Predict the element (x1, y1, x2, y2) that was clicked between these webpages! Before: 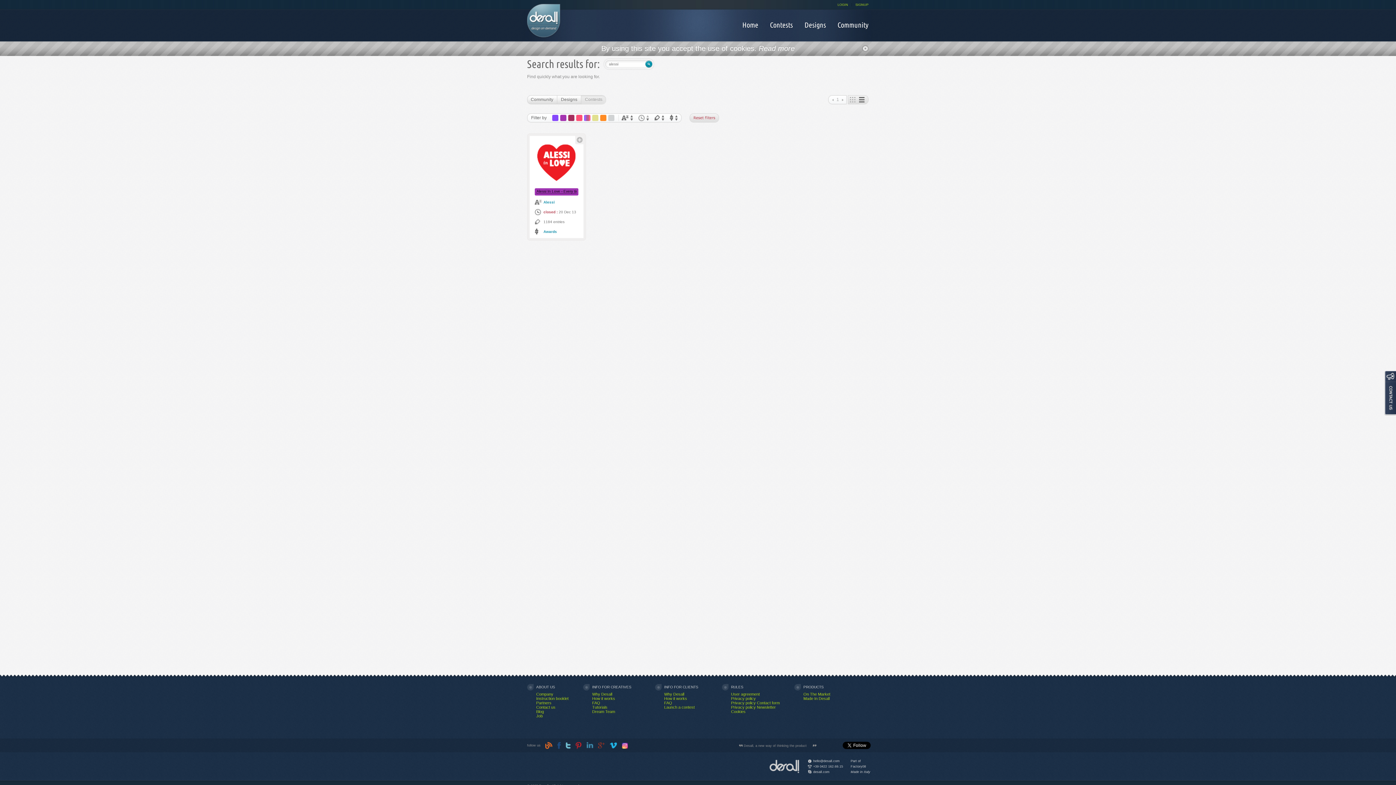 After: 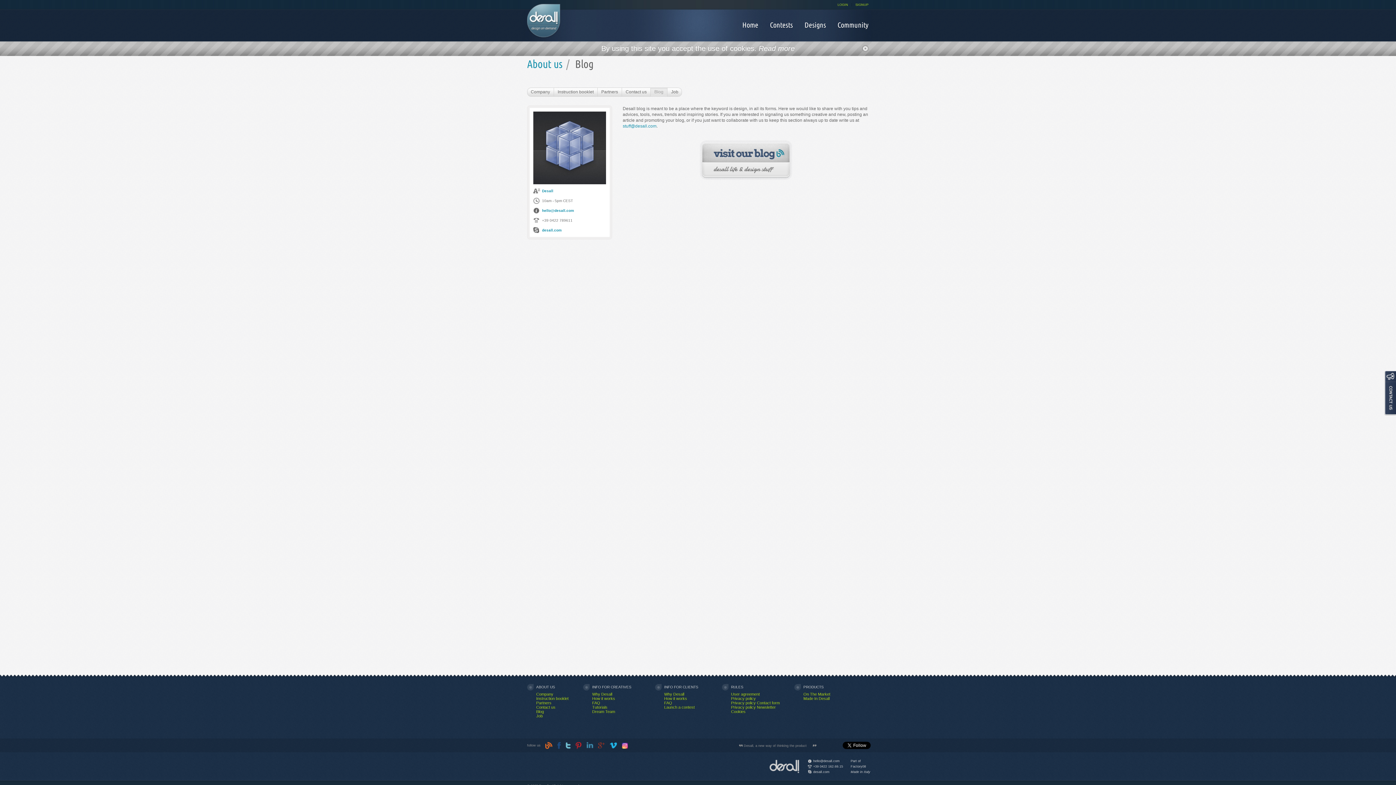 Action: label: Blog bbox: (536, 709, 544, 714)